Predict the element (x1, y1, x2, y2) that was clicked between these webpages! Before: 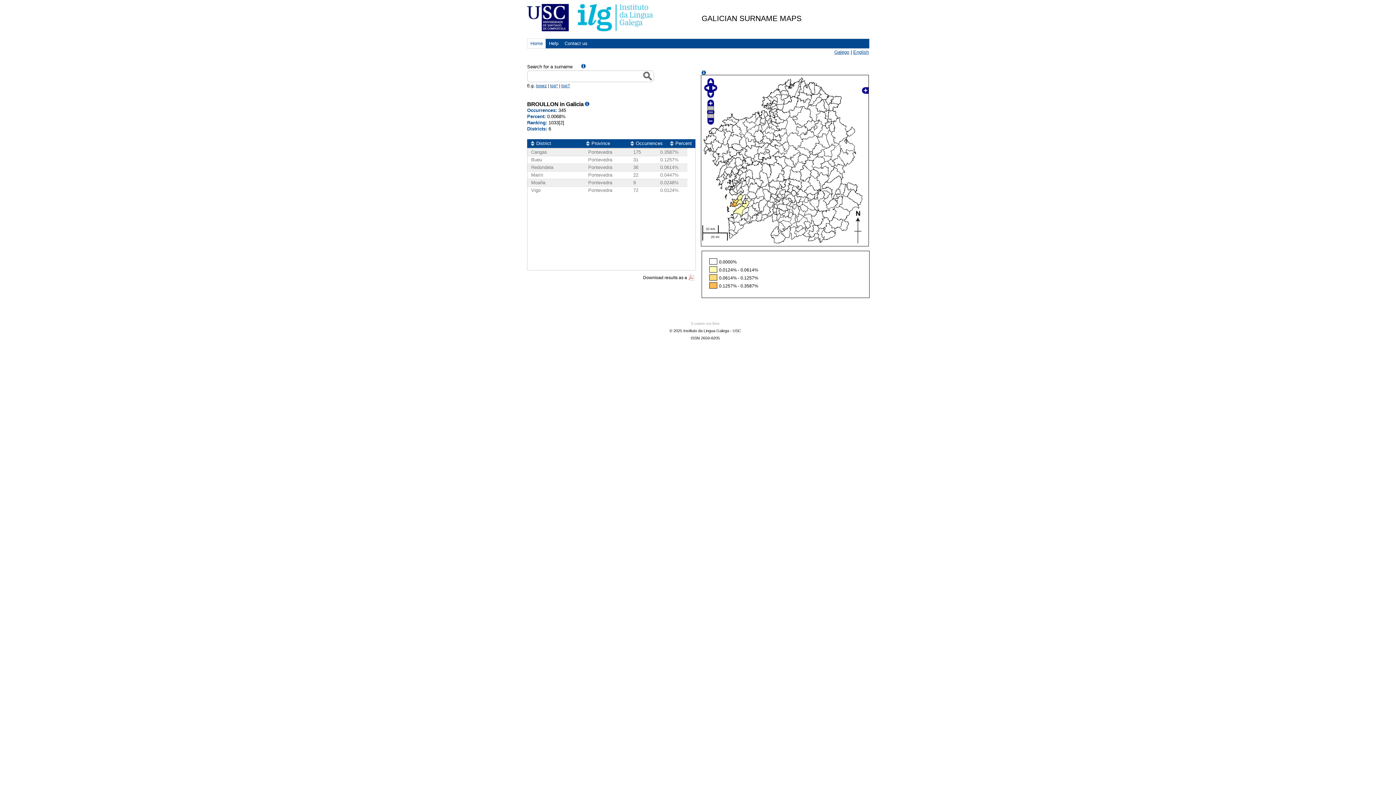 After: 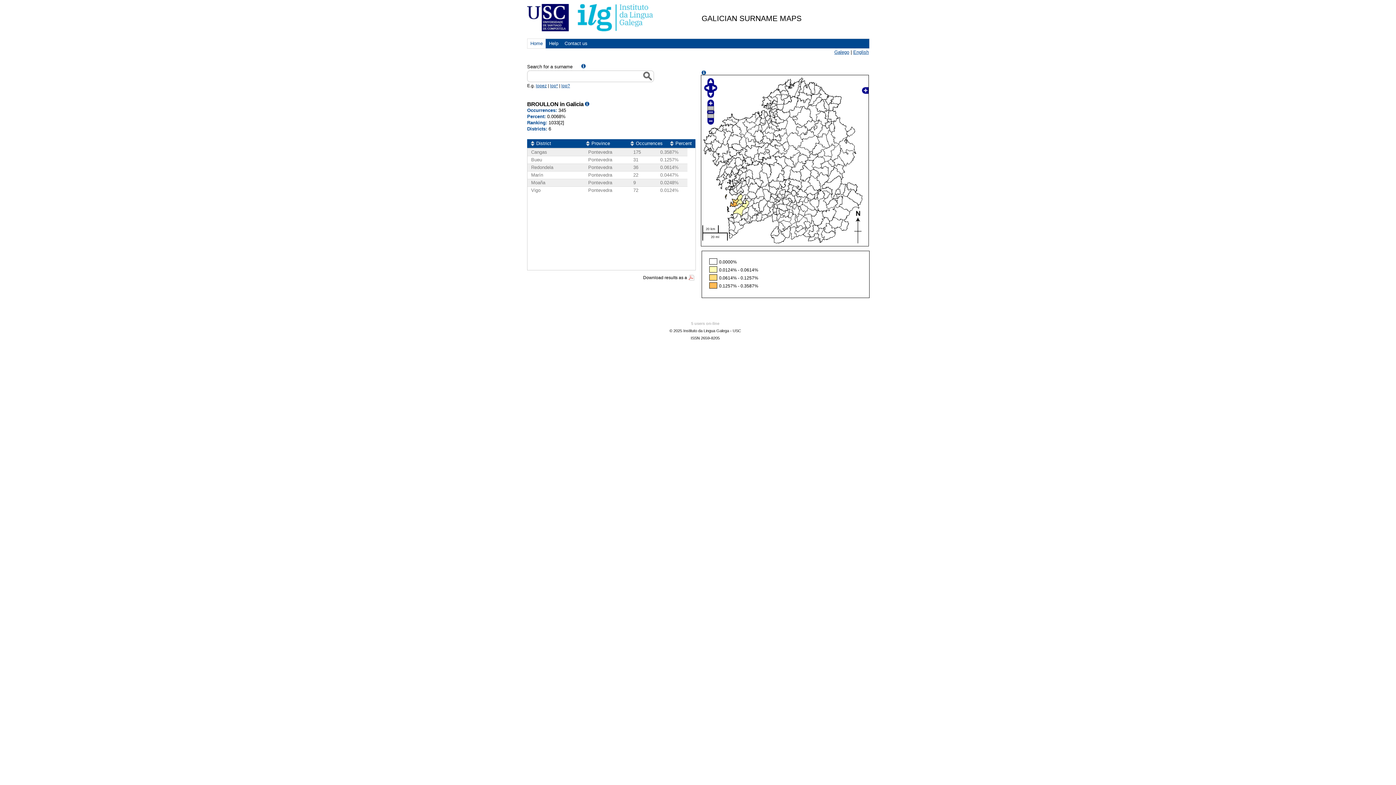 Action: bbox: (701, 69, 706, 76)